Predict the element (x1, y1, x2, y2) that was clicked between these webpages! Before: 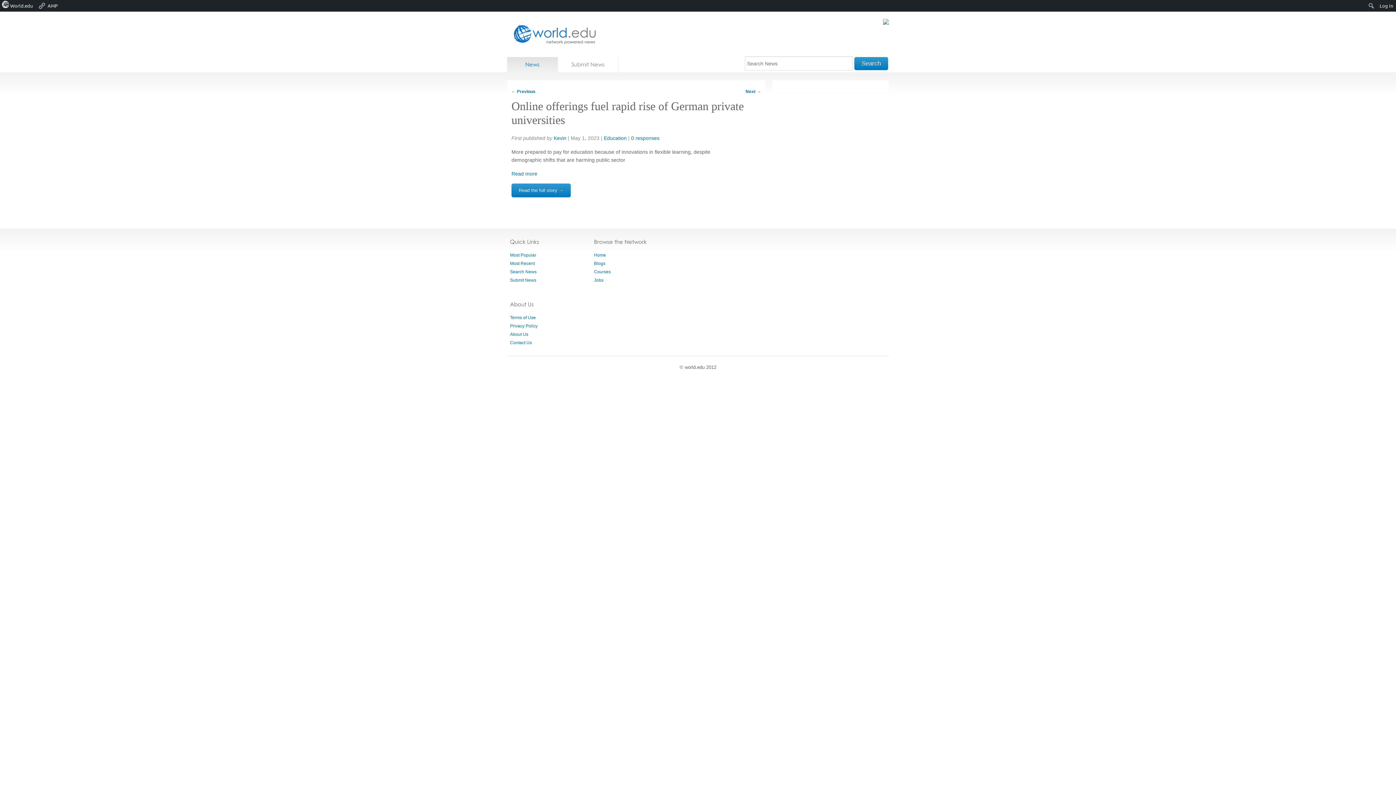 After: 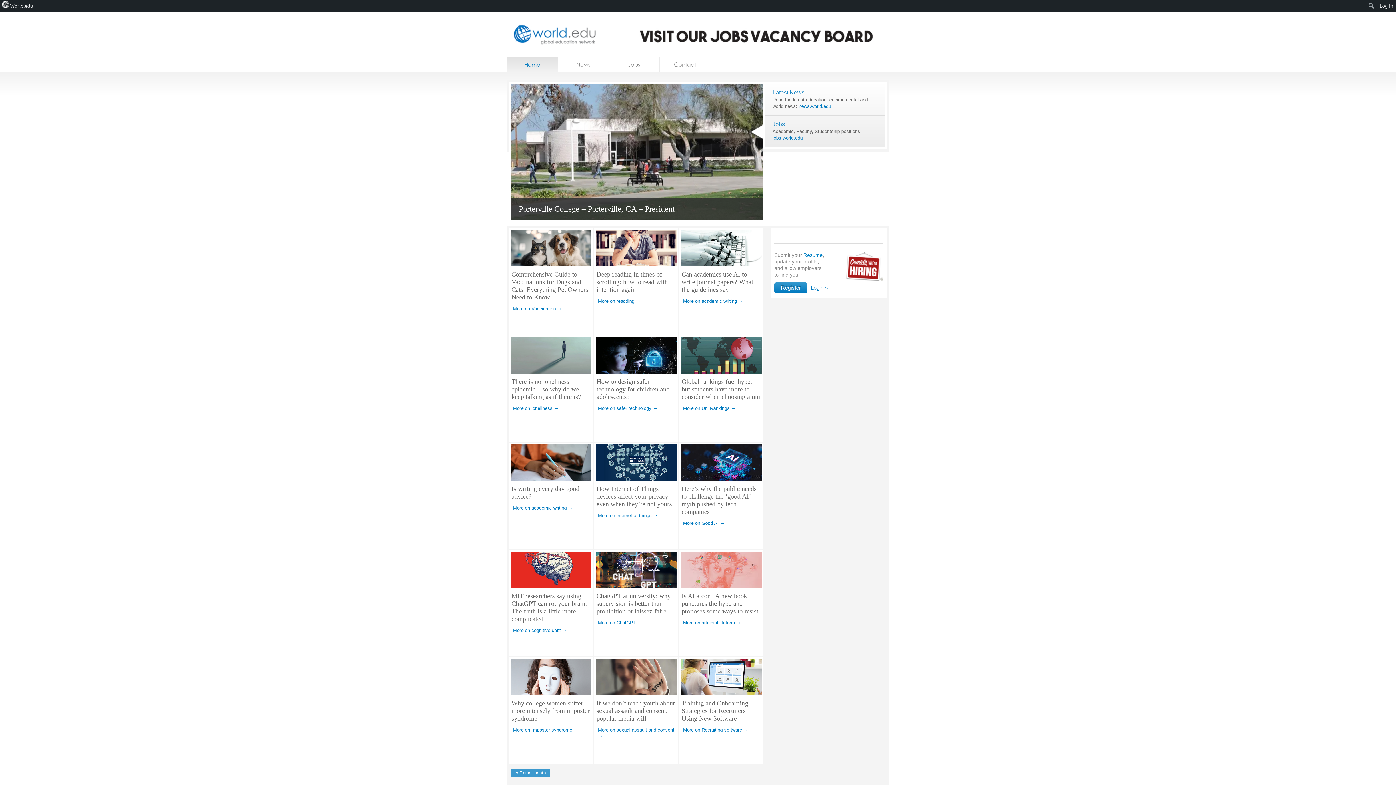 Action: label: Home bbox: (594, 252, 606, 257)